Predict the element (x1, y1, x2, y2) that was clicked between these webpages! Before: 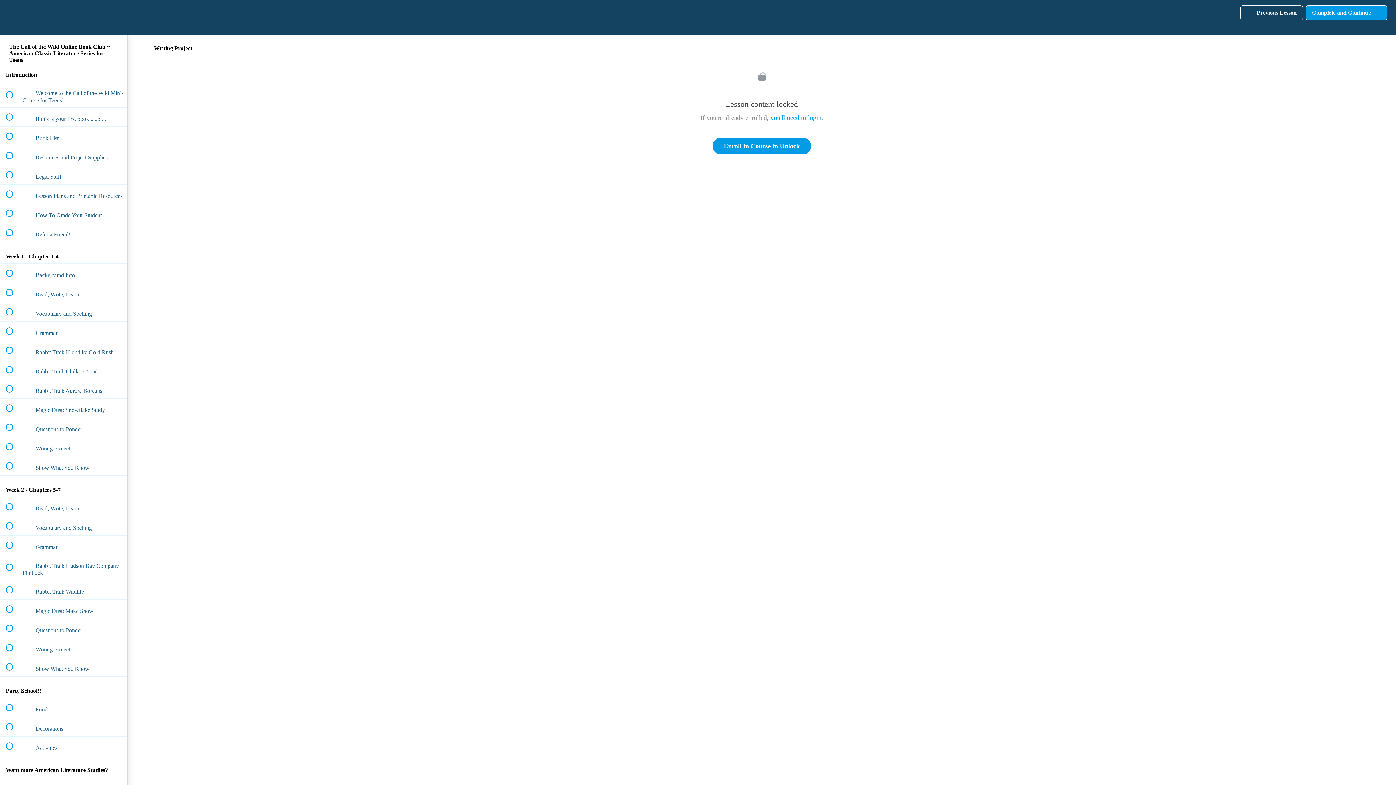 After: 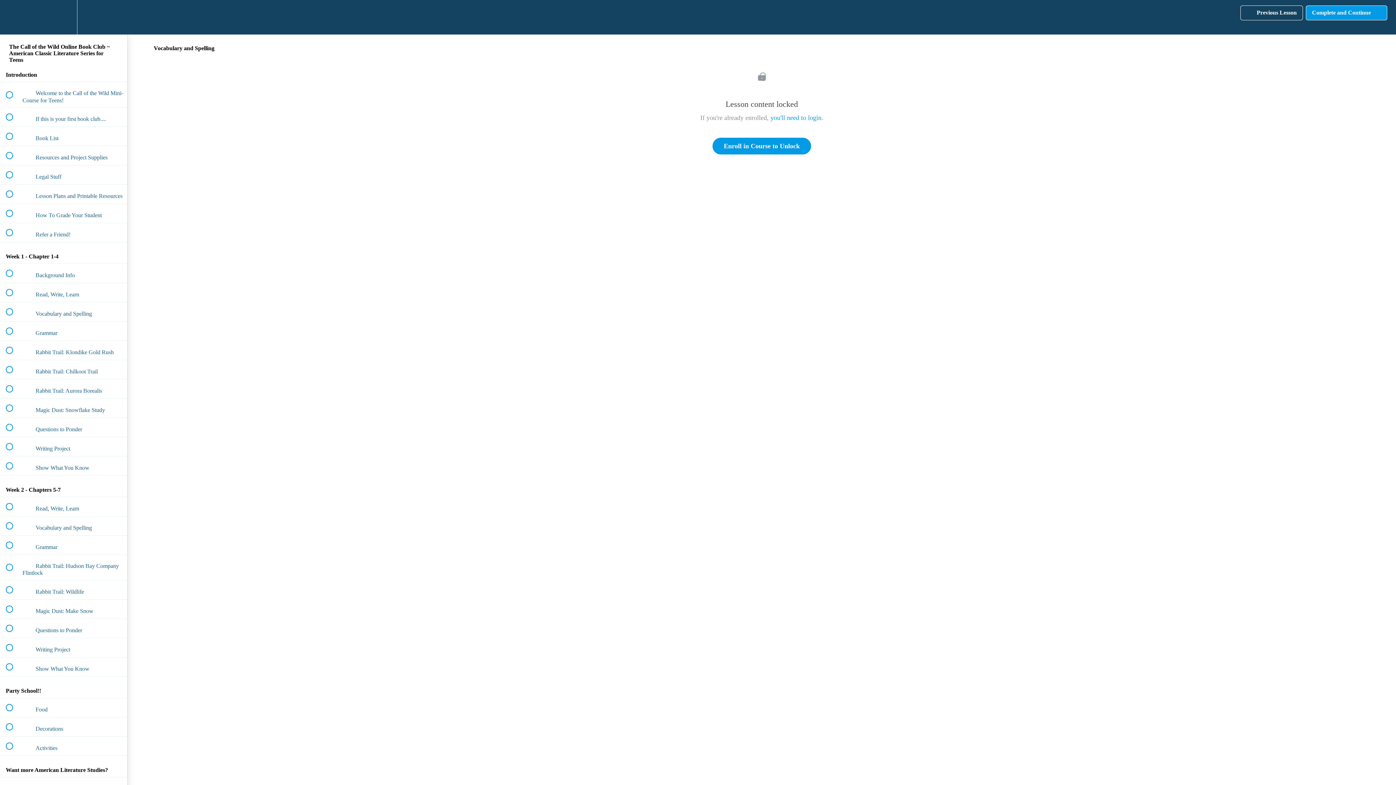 Action: bbox: (0, 302, 127, 321) label:  
 Vocabulary and Spelling